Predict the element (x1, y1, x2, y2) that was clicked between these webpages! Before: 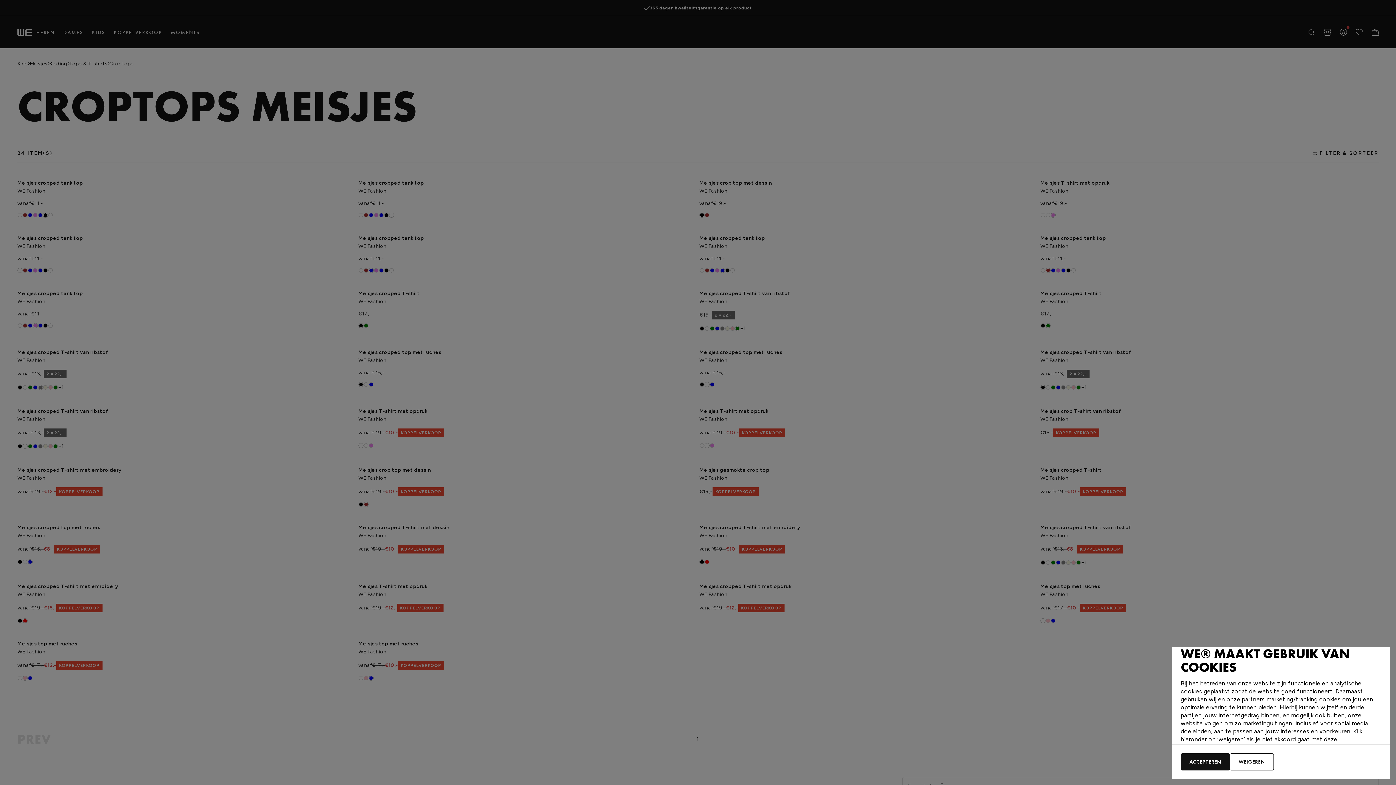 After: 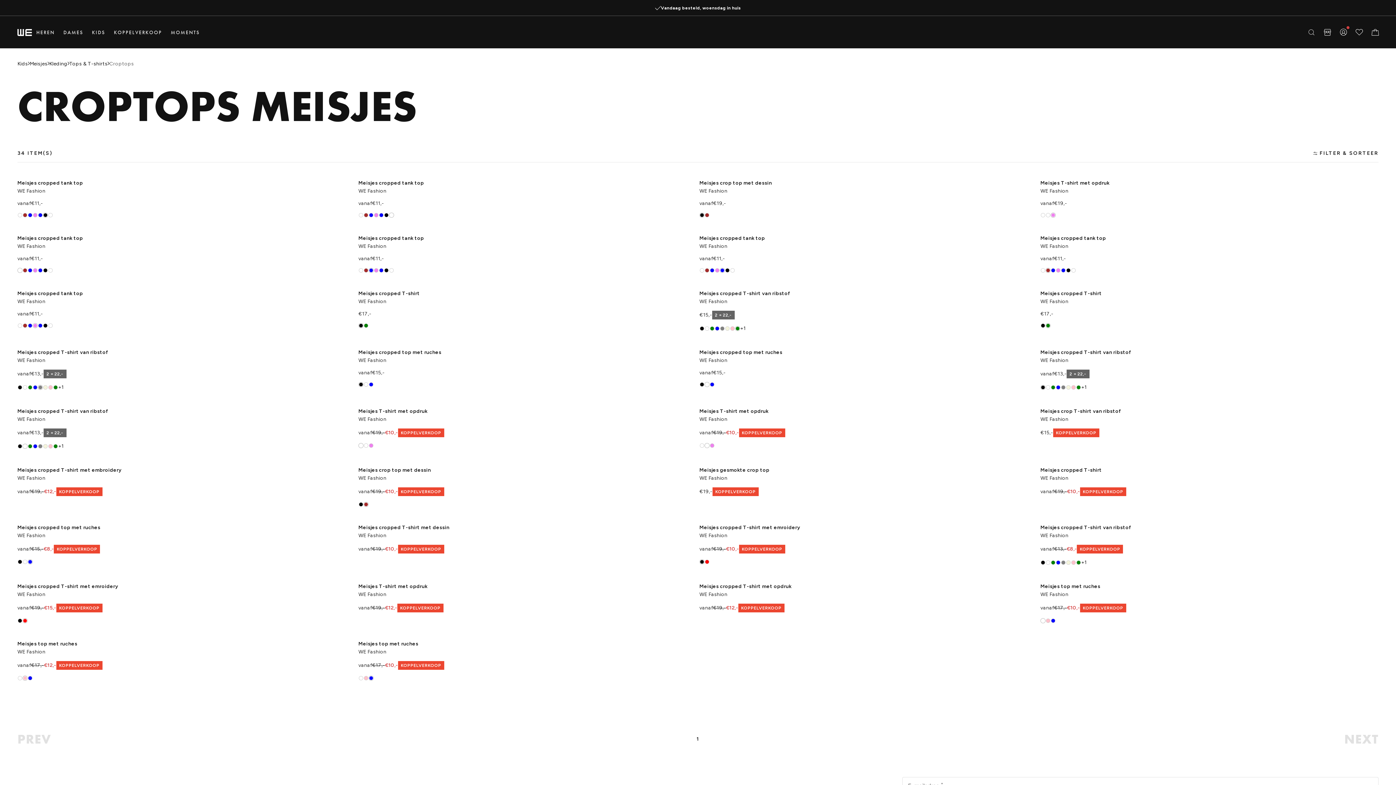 Action: label: WEIGEREN bbox: (1230, 753, 1274, 770)